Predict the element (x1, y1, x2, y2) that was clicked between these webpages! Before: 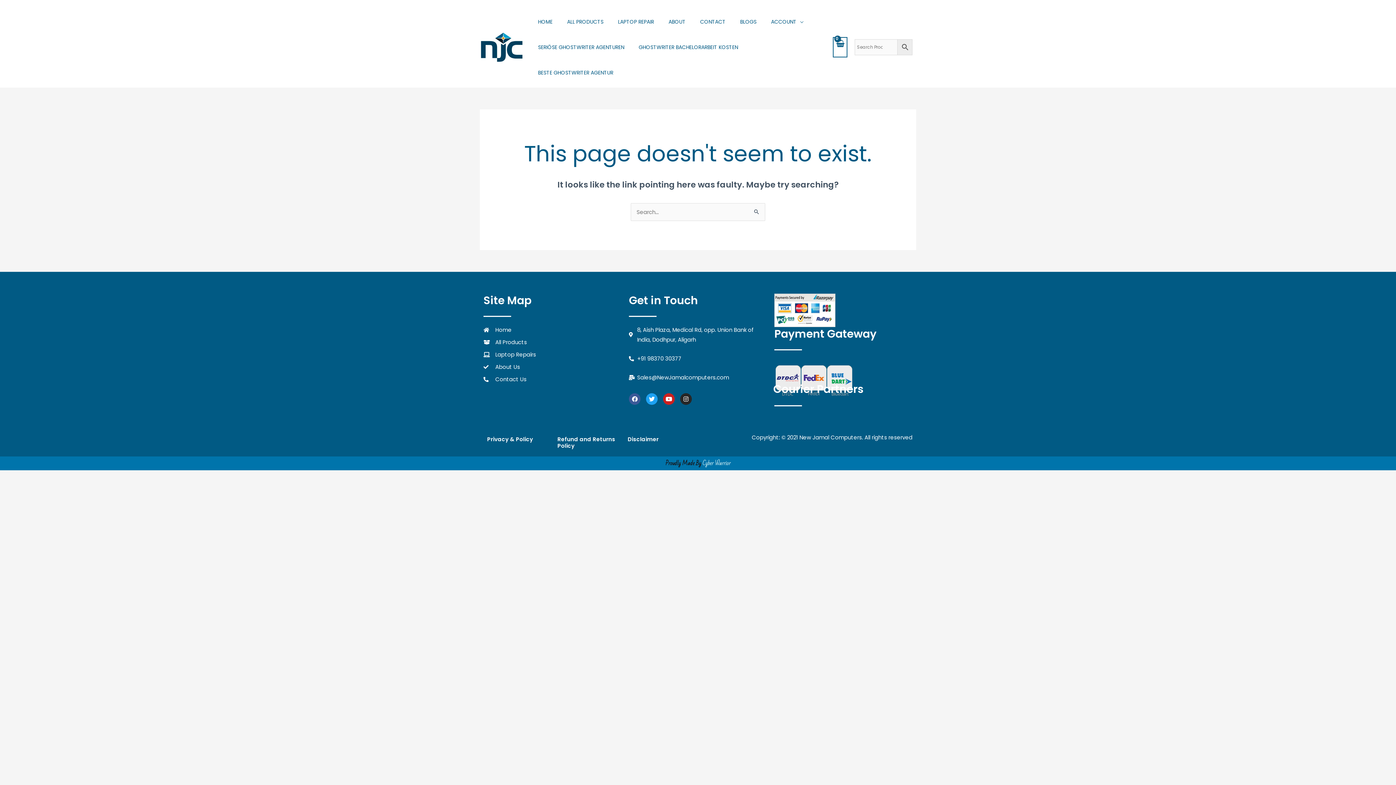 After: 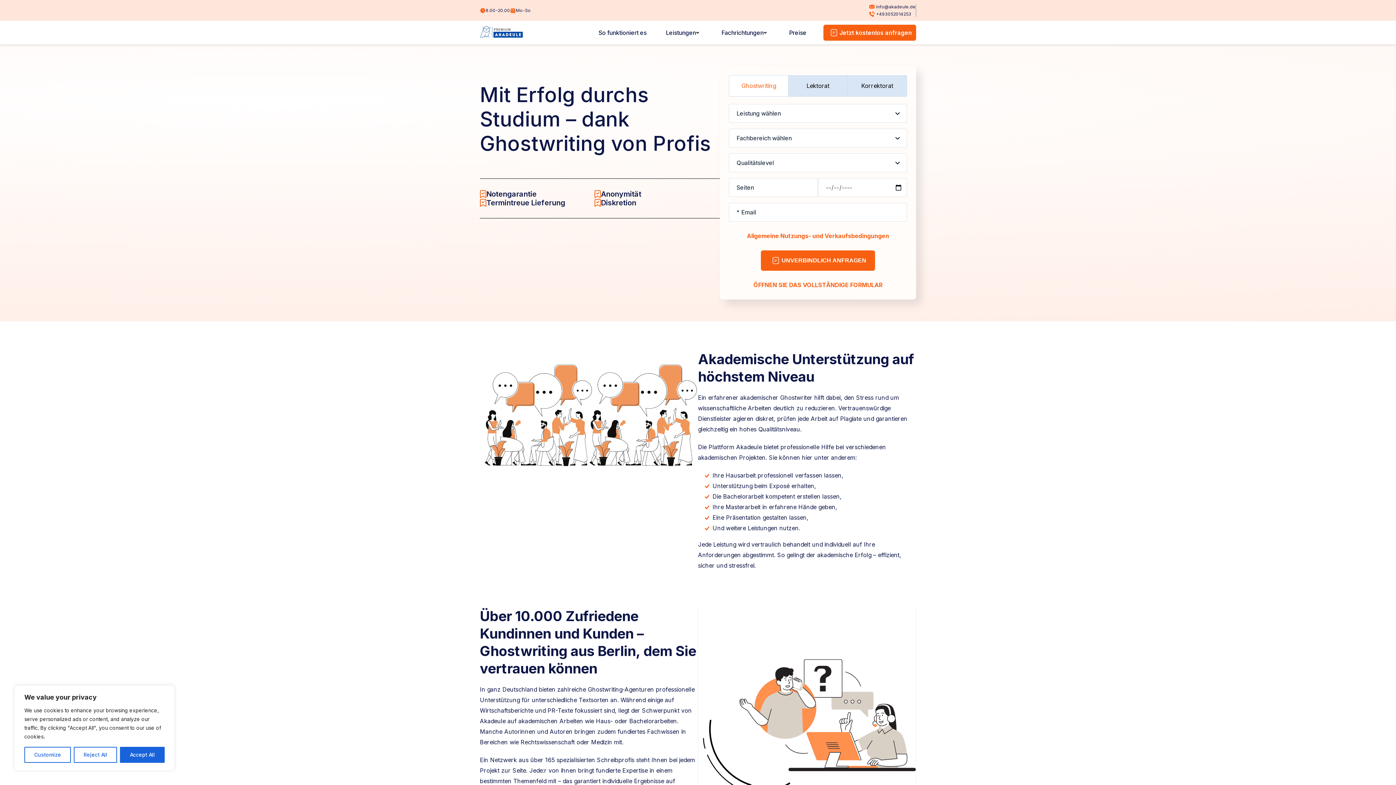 Action: label: SERIÖSE GHOSTWRITER AGENTUREN bbox: (530, 34, 631, 60)